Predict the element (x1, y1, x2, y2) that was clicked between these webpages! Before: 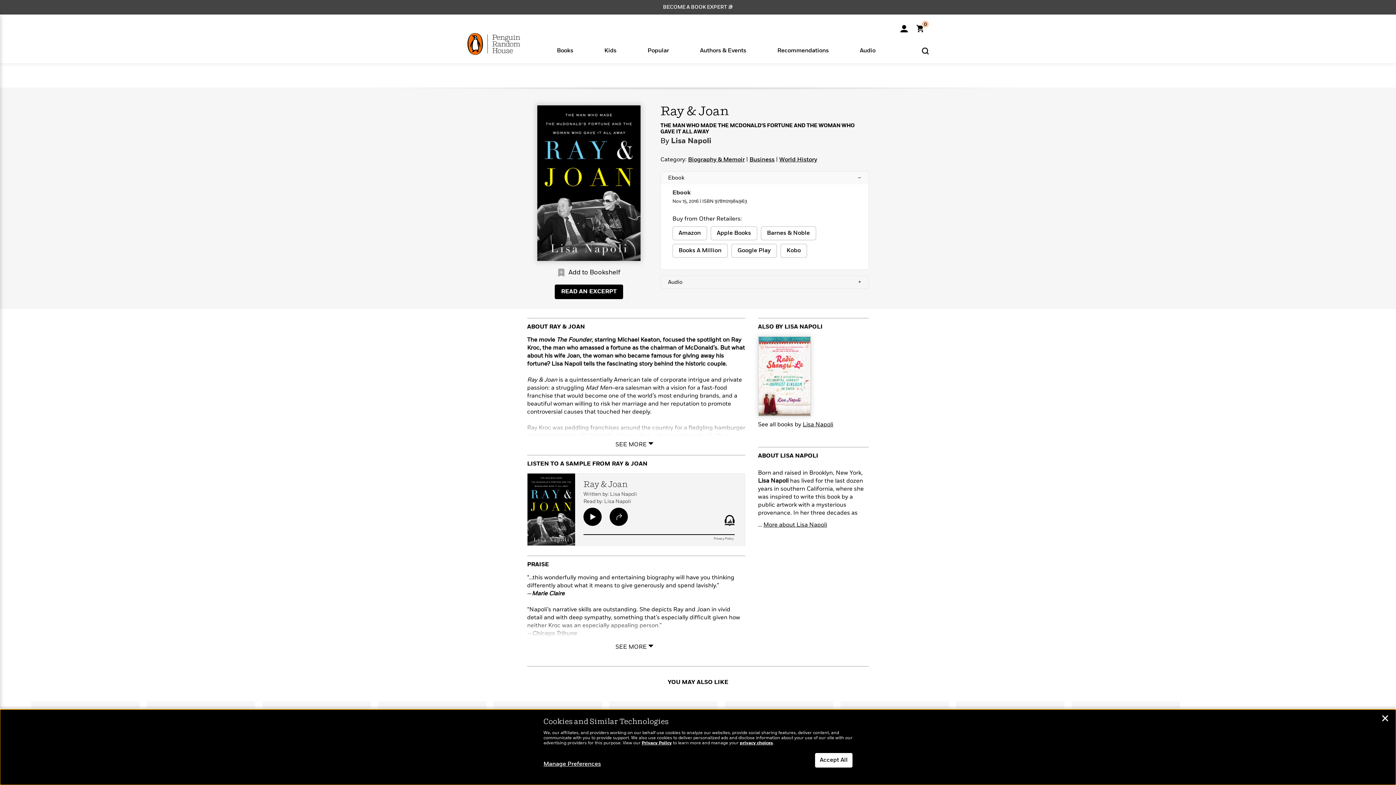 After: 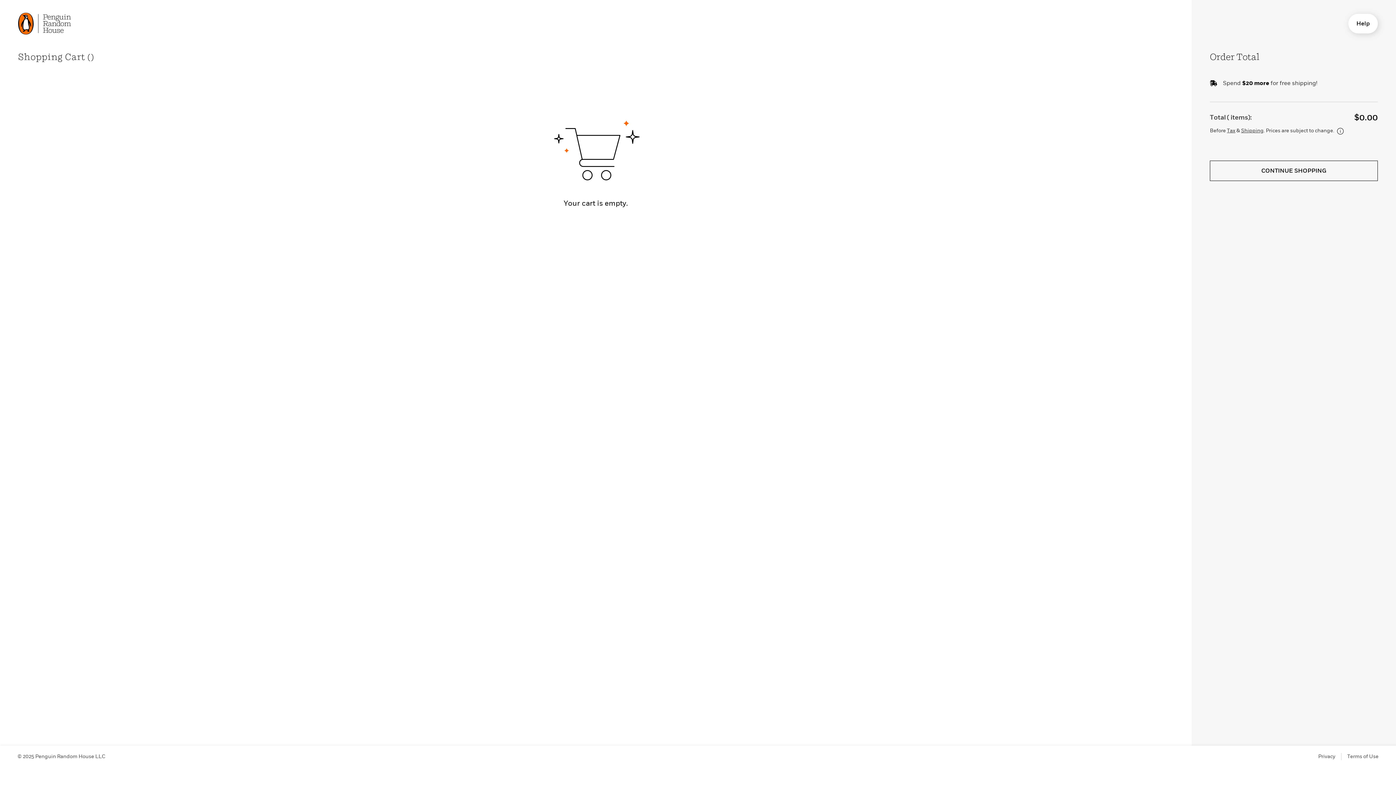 Action: bbox: (916, 28, 929, 33) label: Shopping Cart 